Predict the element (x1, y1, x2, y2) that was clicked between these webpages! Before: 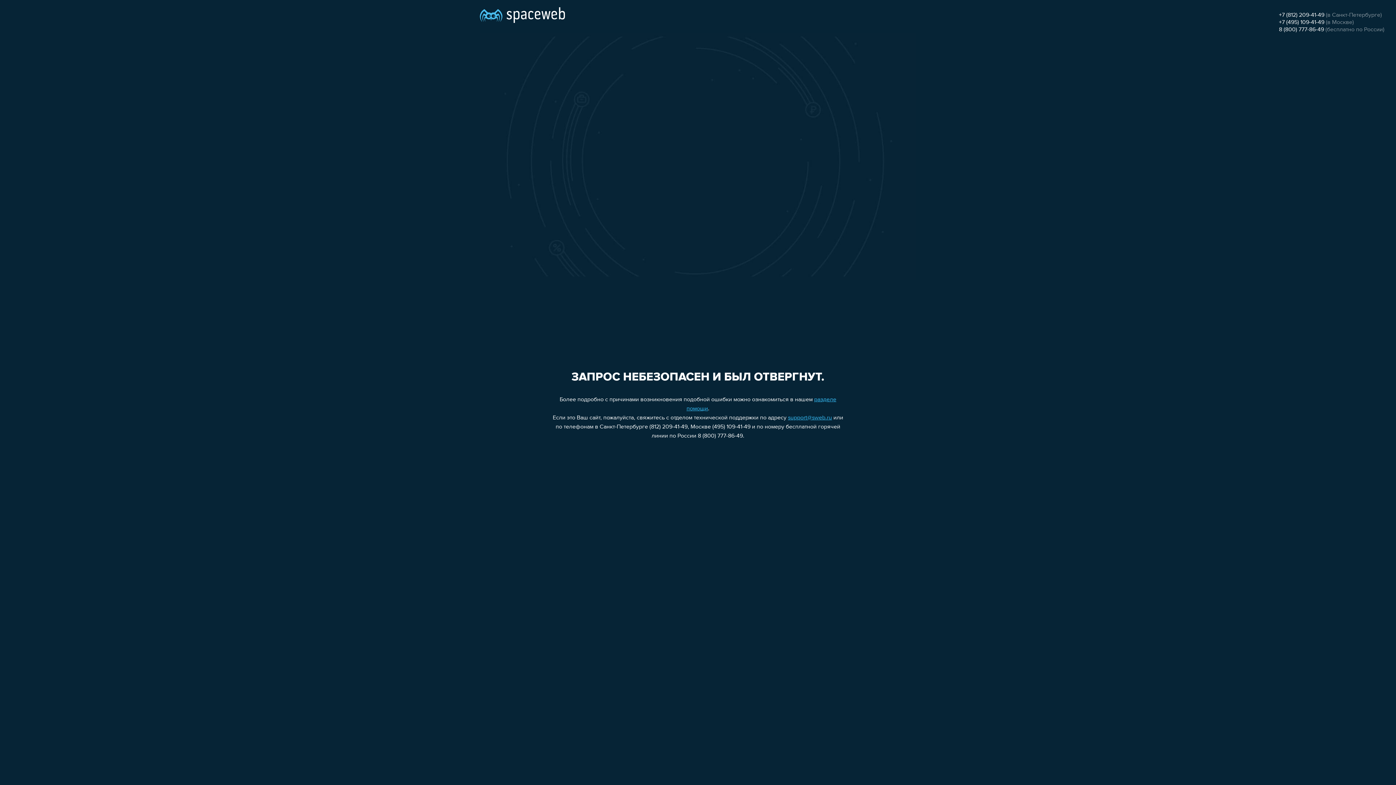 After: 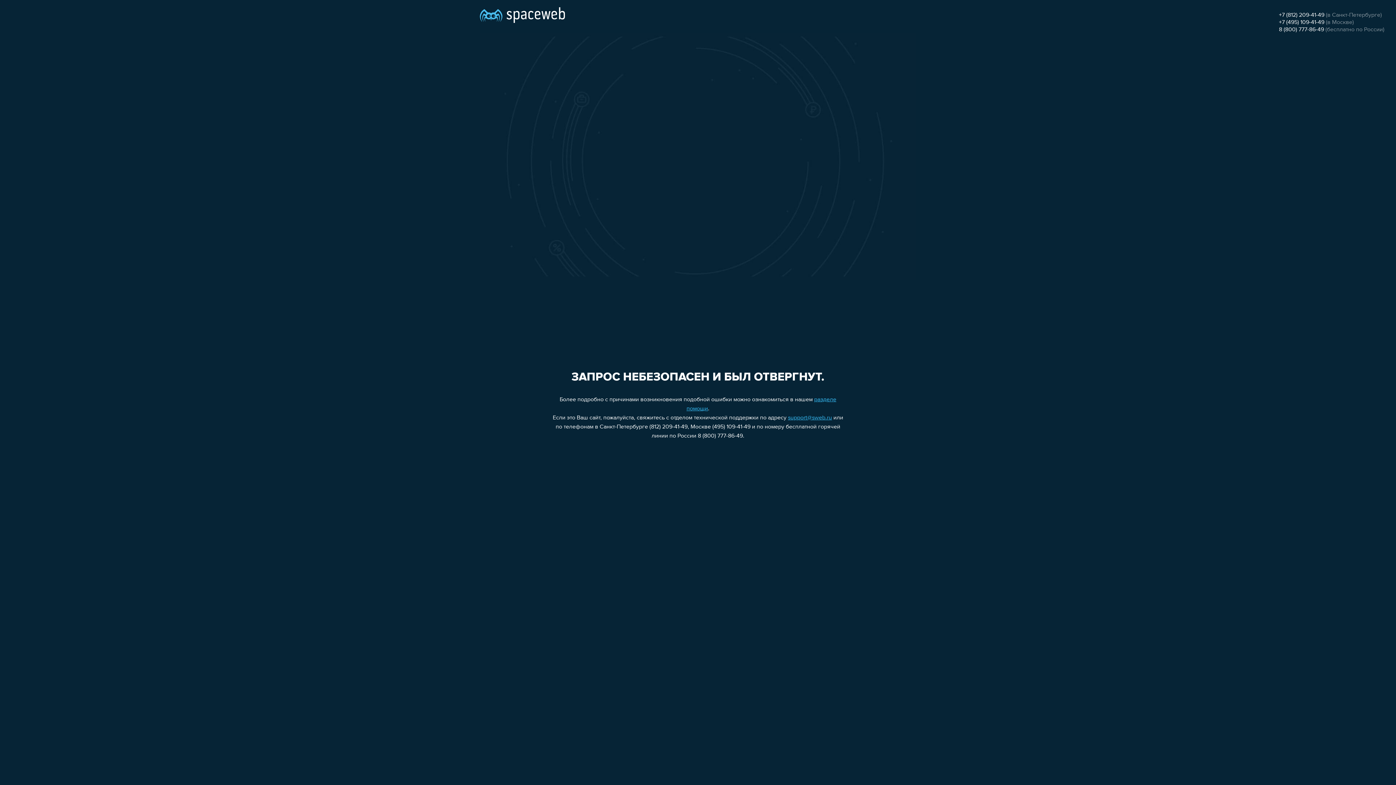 Action: bbox: (1279, 19, 1324, 25) label: +7 (495) 109-41-49